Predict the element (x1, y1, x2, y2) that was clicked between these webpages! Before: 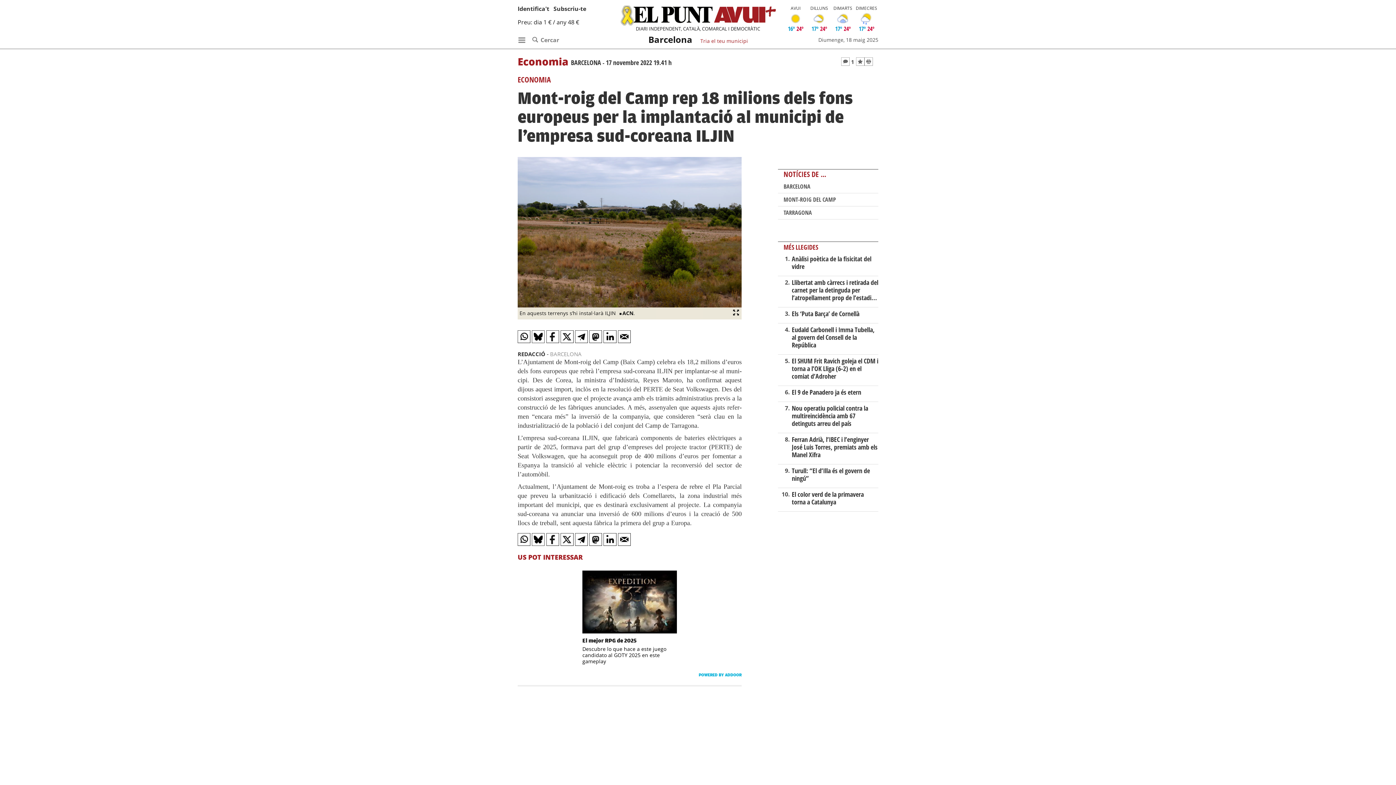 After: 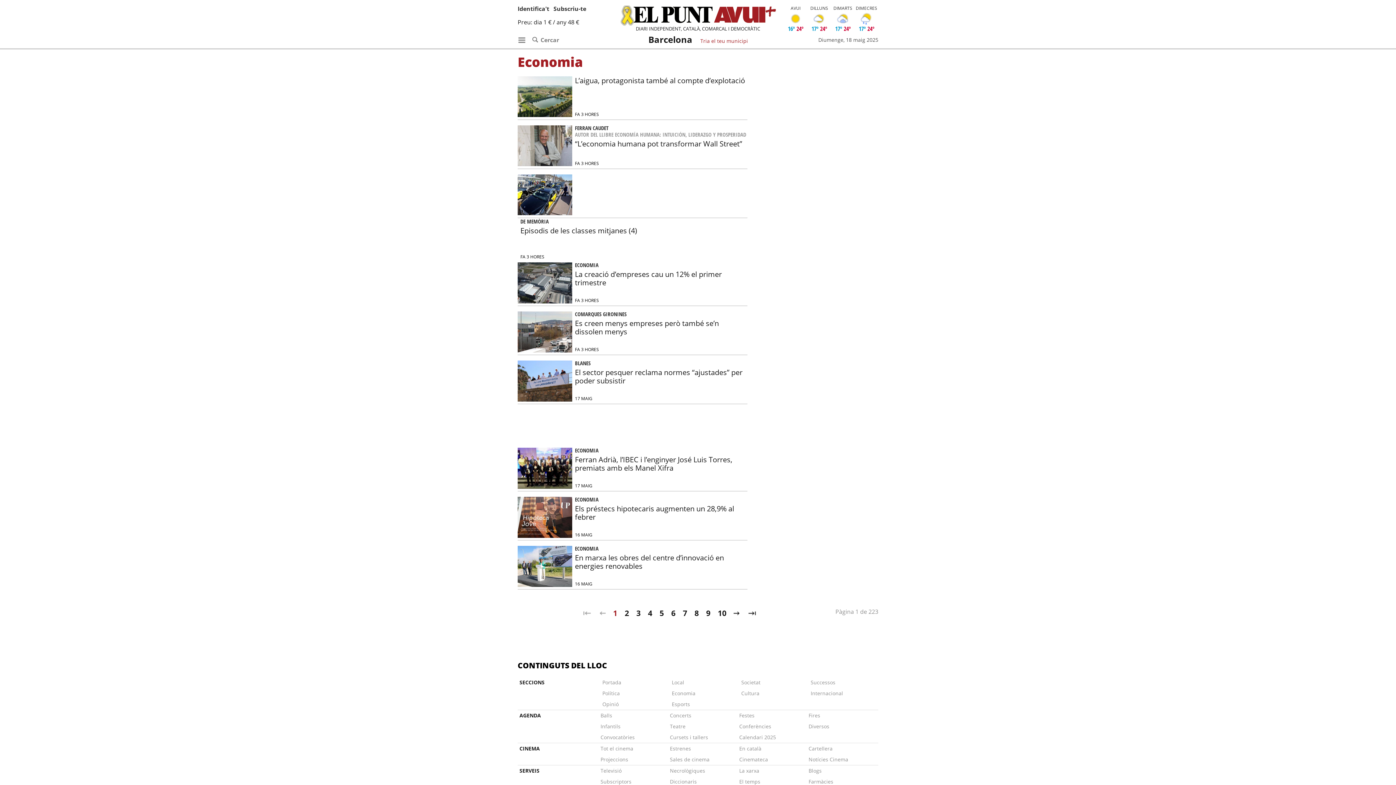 Action: bbox: (517, 54, 571, 64) label: Economia